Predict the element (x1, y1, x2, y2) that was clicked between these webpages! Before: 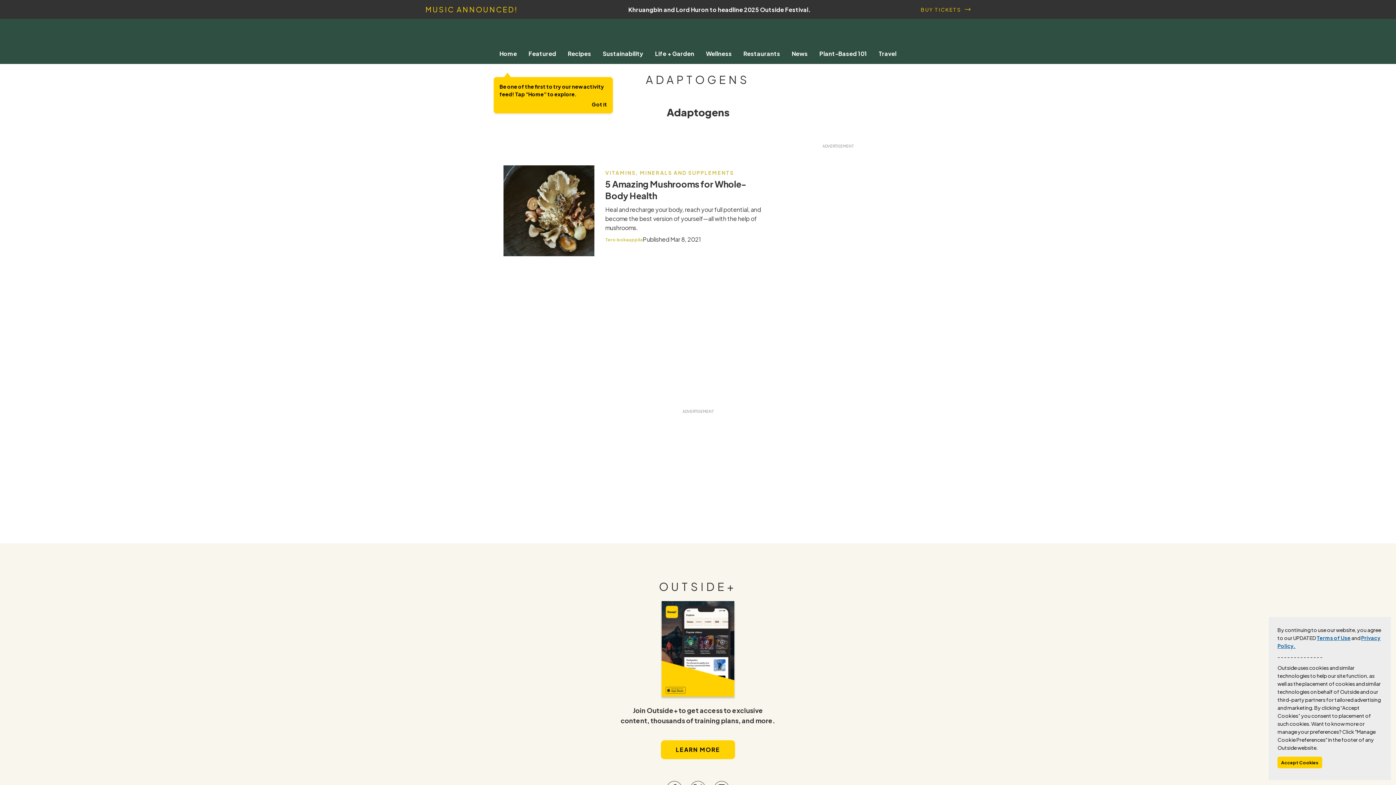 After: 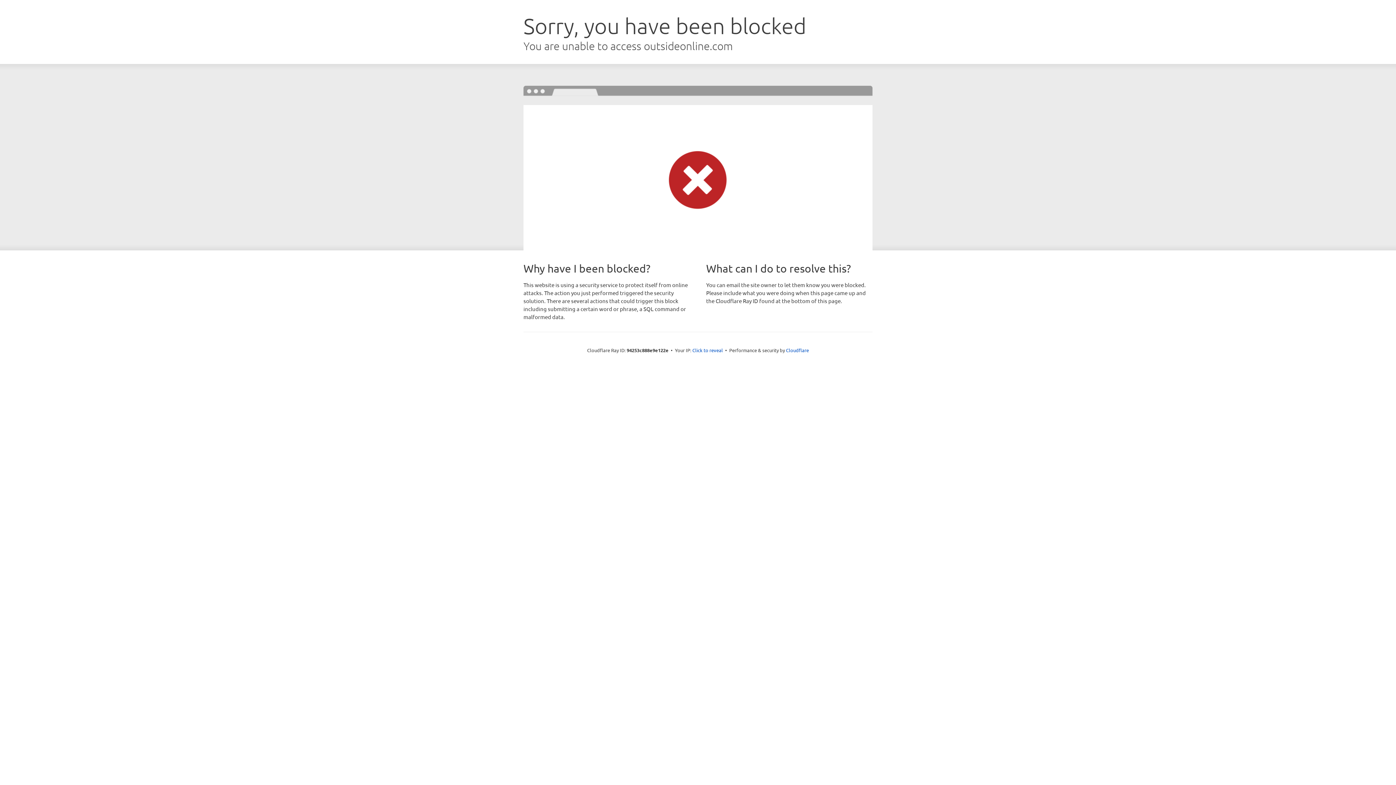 Action: label: LEARN MORE bbox: (661, 740, 735, 759)